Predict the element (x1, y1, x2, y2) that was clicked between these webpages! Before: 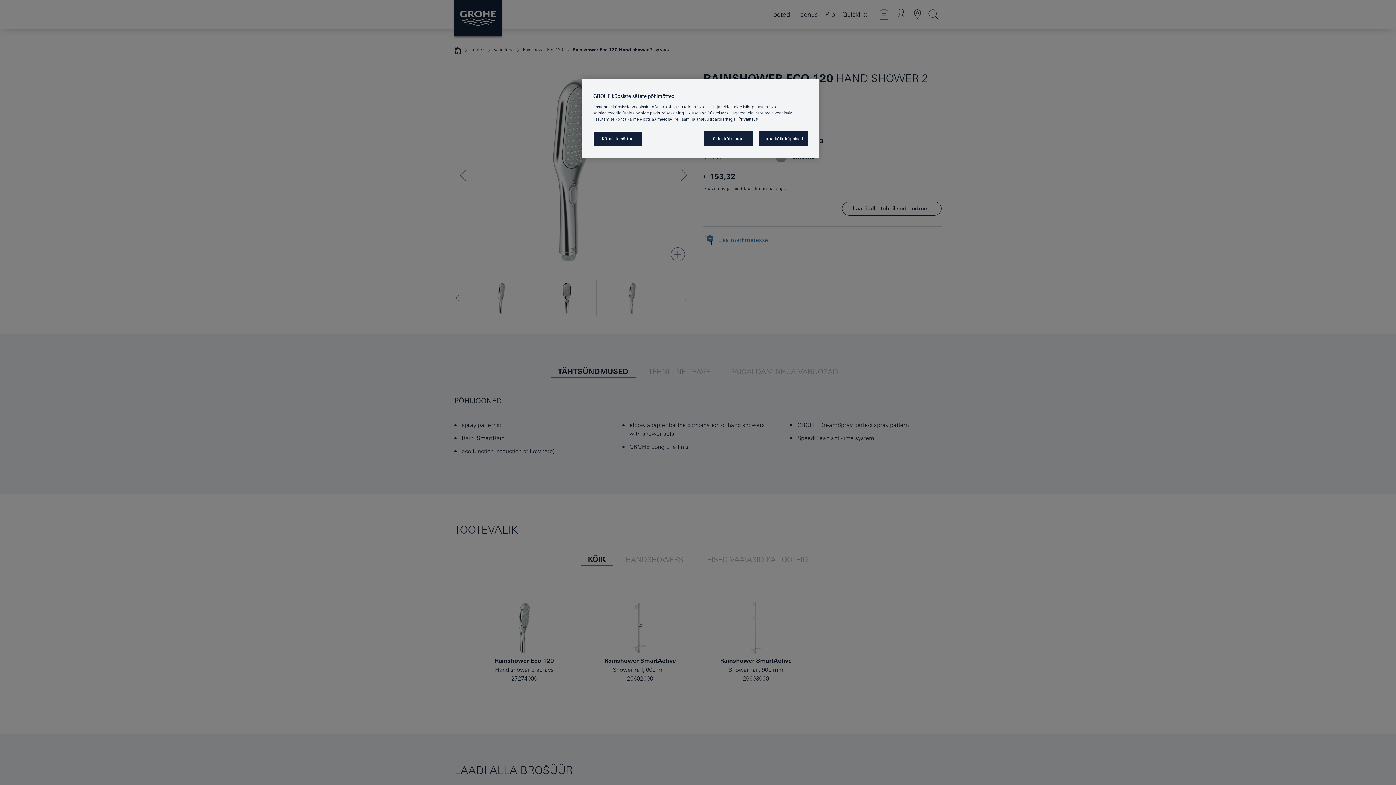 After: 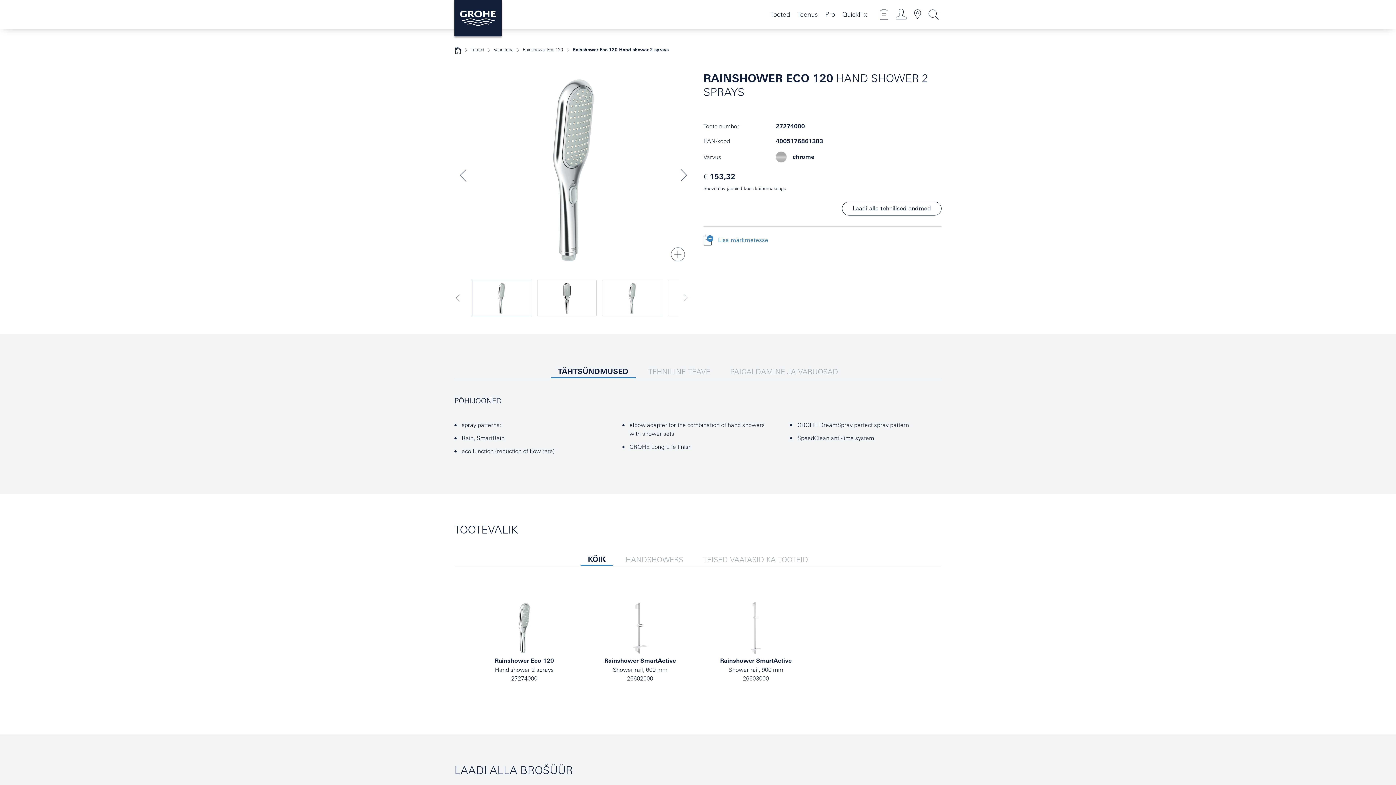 Action: label: Lükka kõik tagasi bbox: (704, 131, 753, 146)